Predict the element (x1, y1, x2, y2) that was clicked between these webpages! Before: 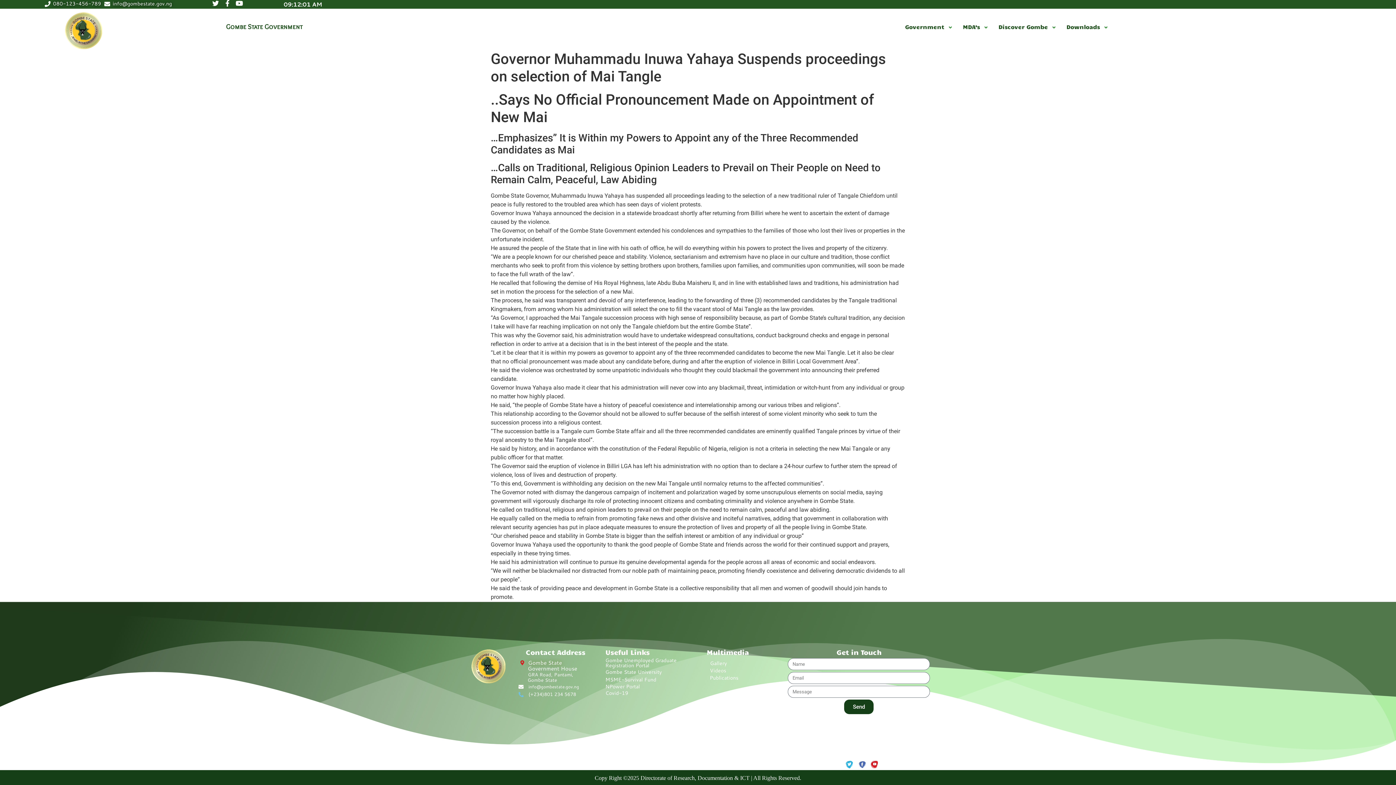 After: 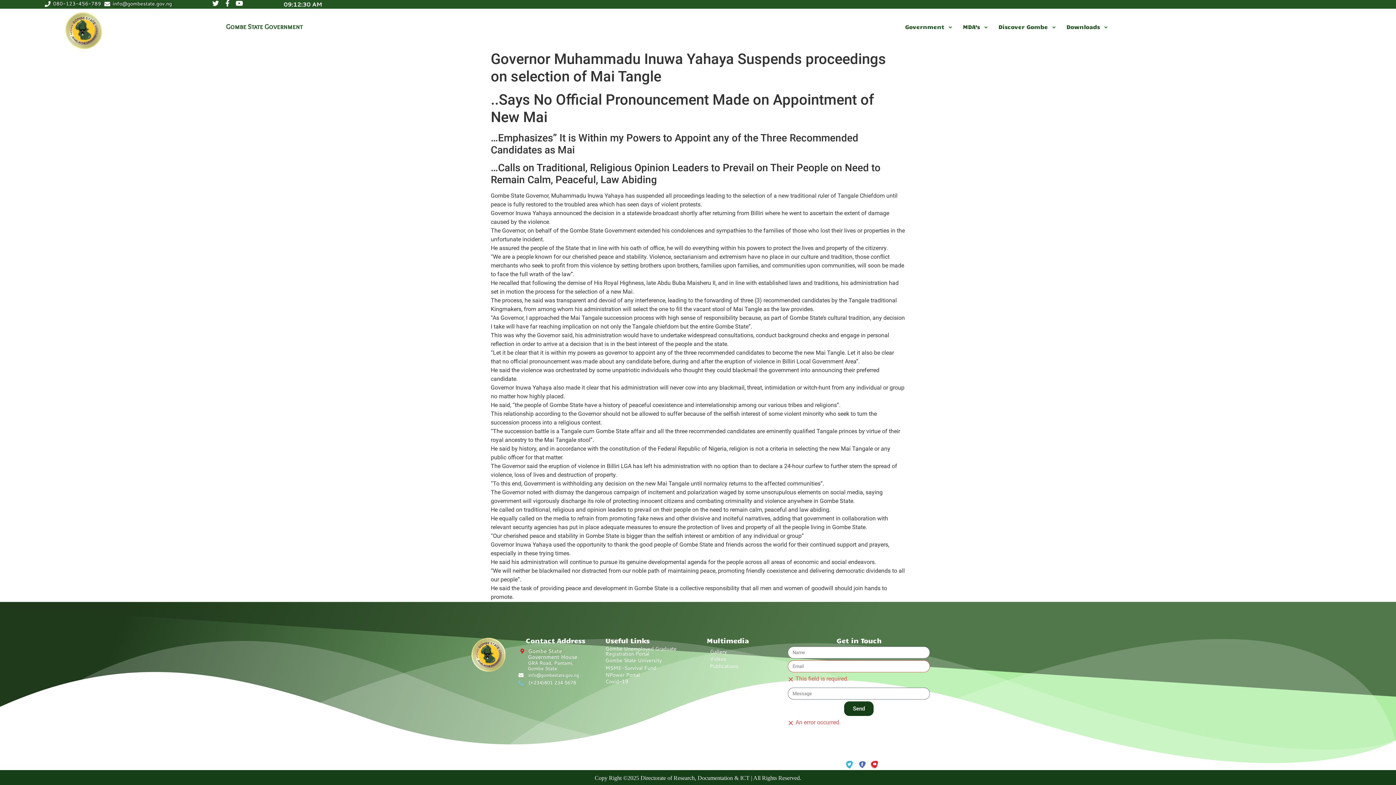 Action: bbox: (844, 700, 873, 714) label: Send